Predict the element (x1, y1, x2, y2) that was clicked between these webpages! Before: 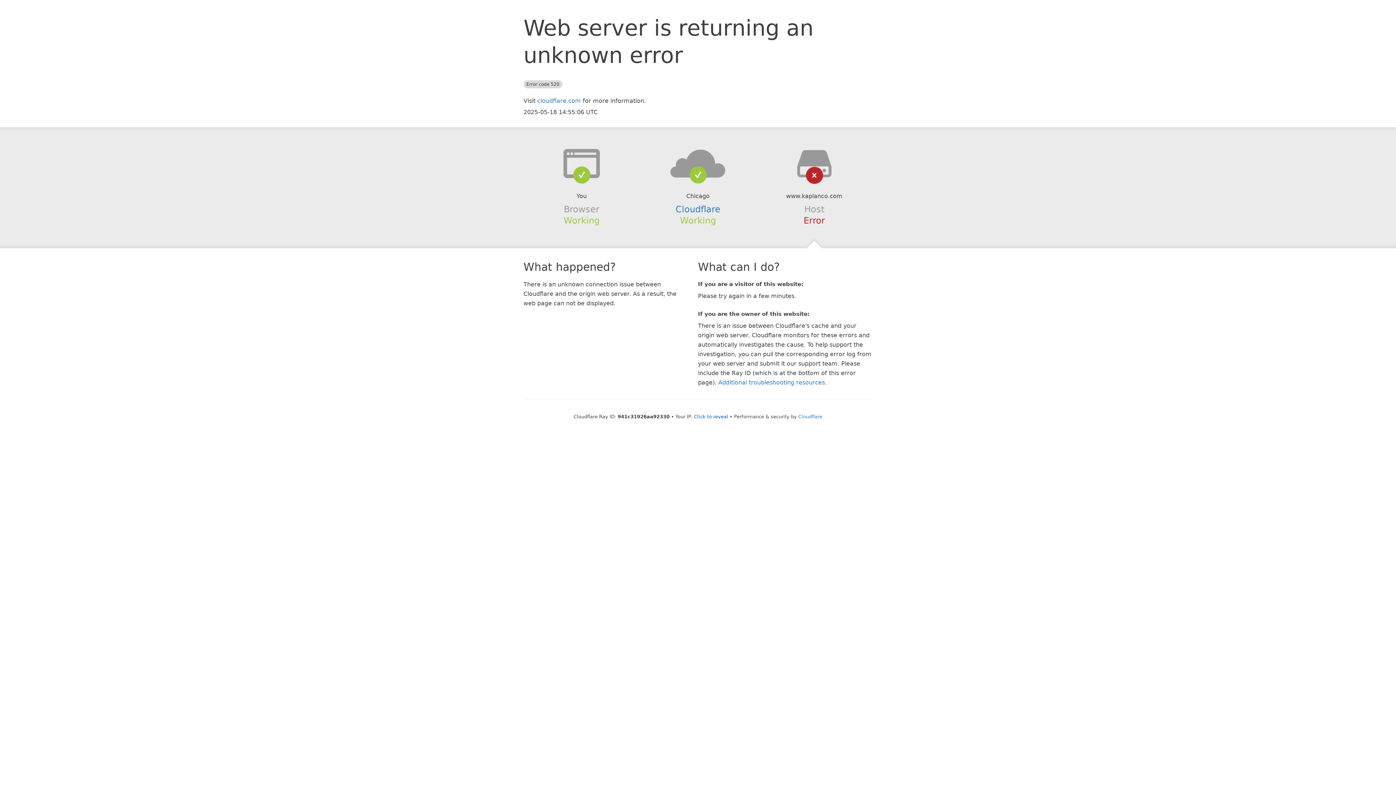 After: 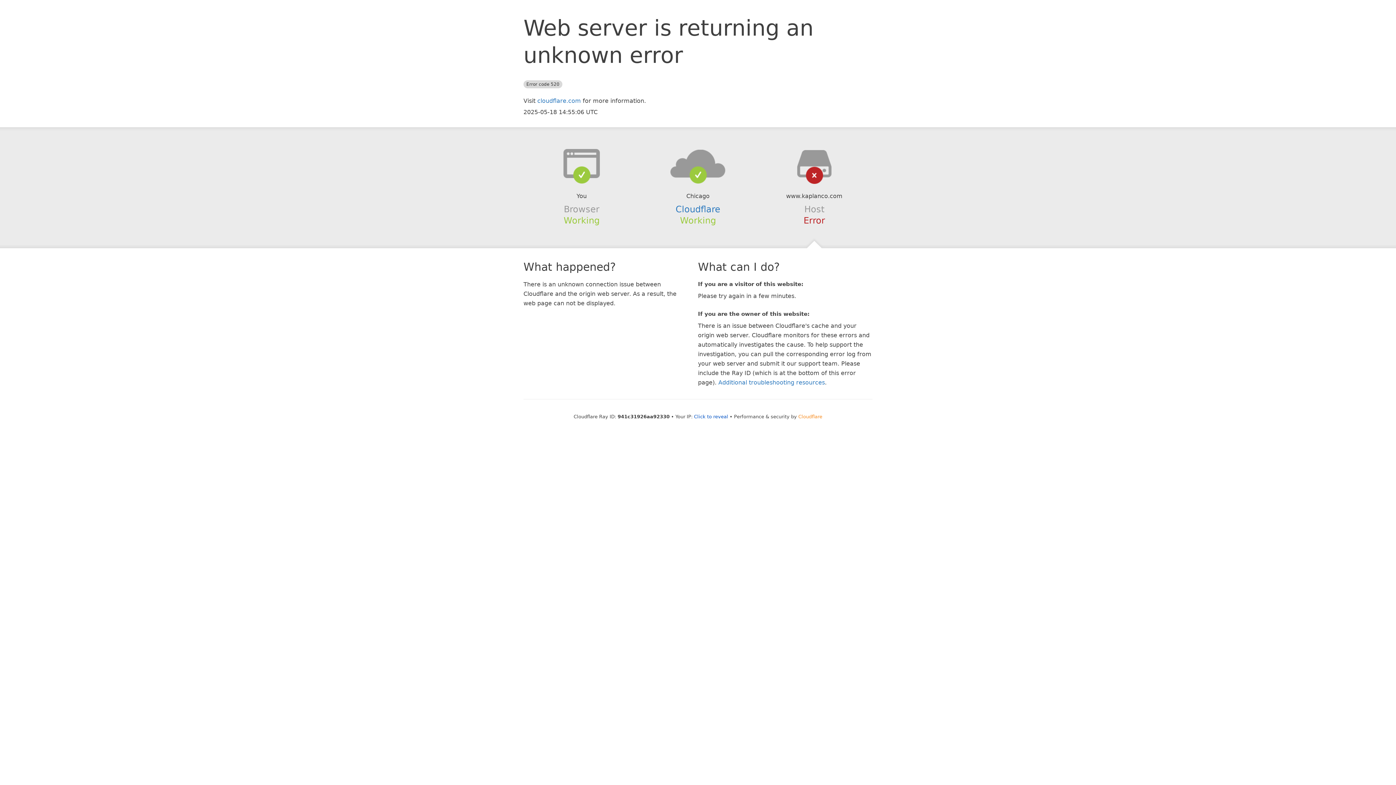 Action: label: Cloudflare bbox: (798, 414, 822, 419)